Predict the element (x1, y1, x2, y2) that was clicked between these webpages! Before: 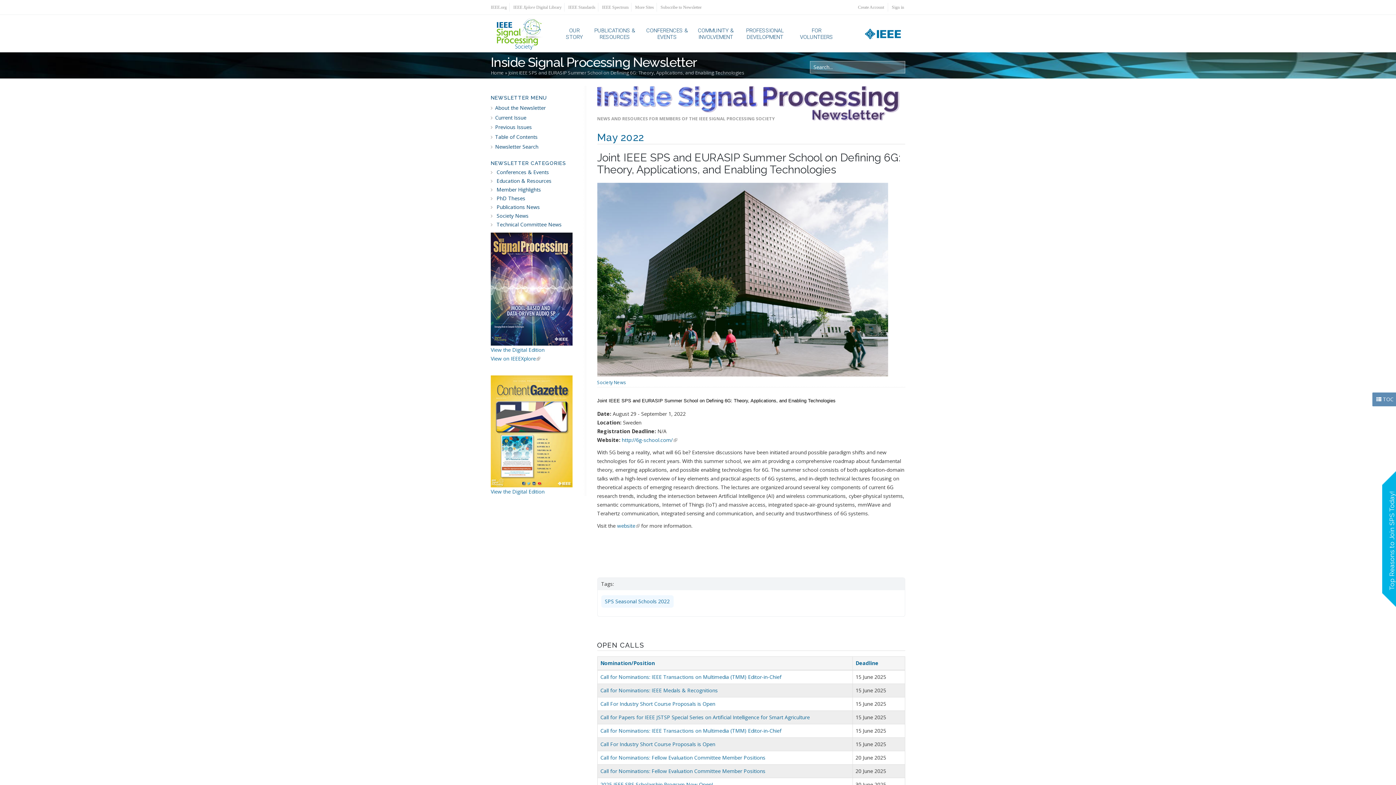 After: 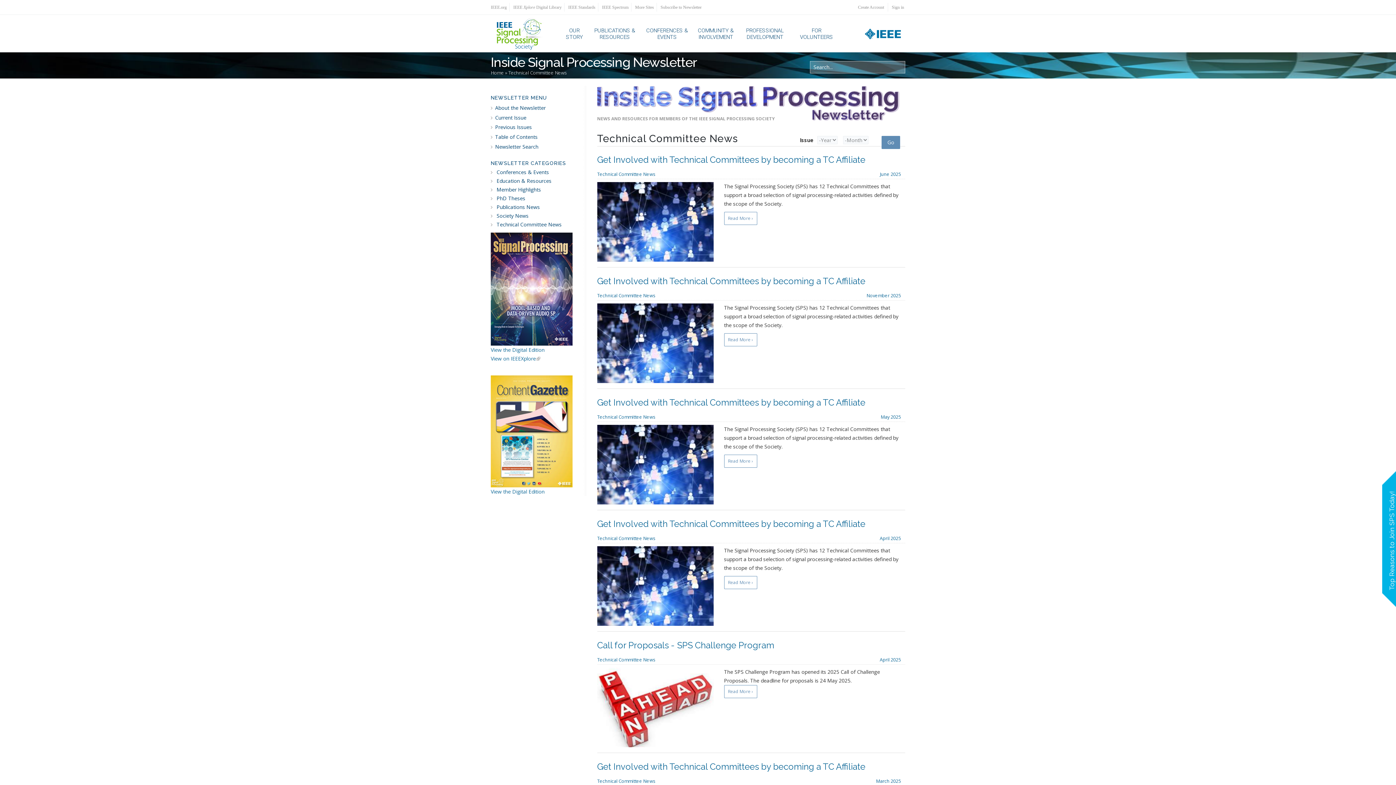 Action: label: Technical Committee News bbox: (496, 221, 561, 227)